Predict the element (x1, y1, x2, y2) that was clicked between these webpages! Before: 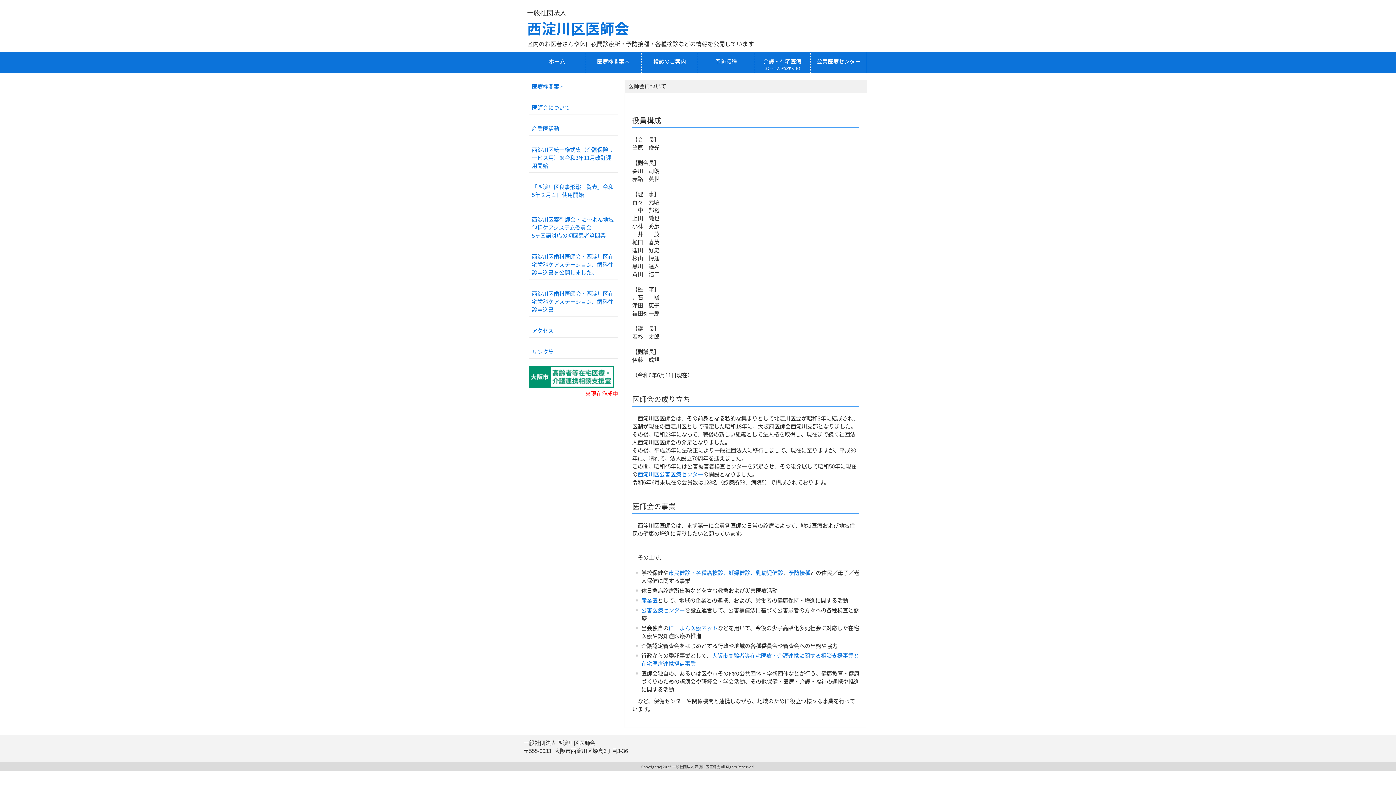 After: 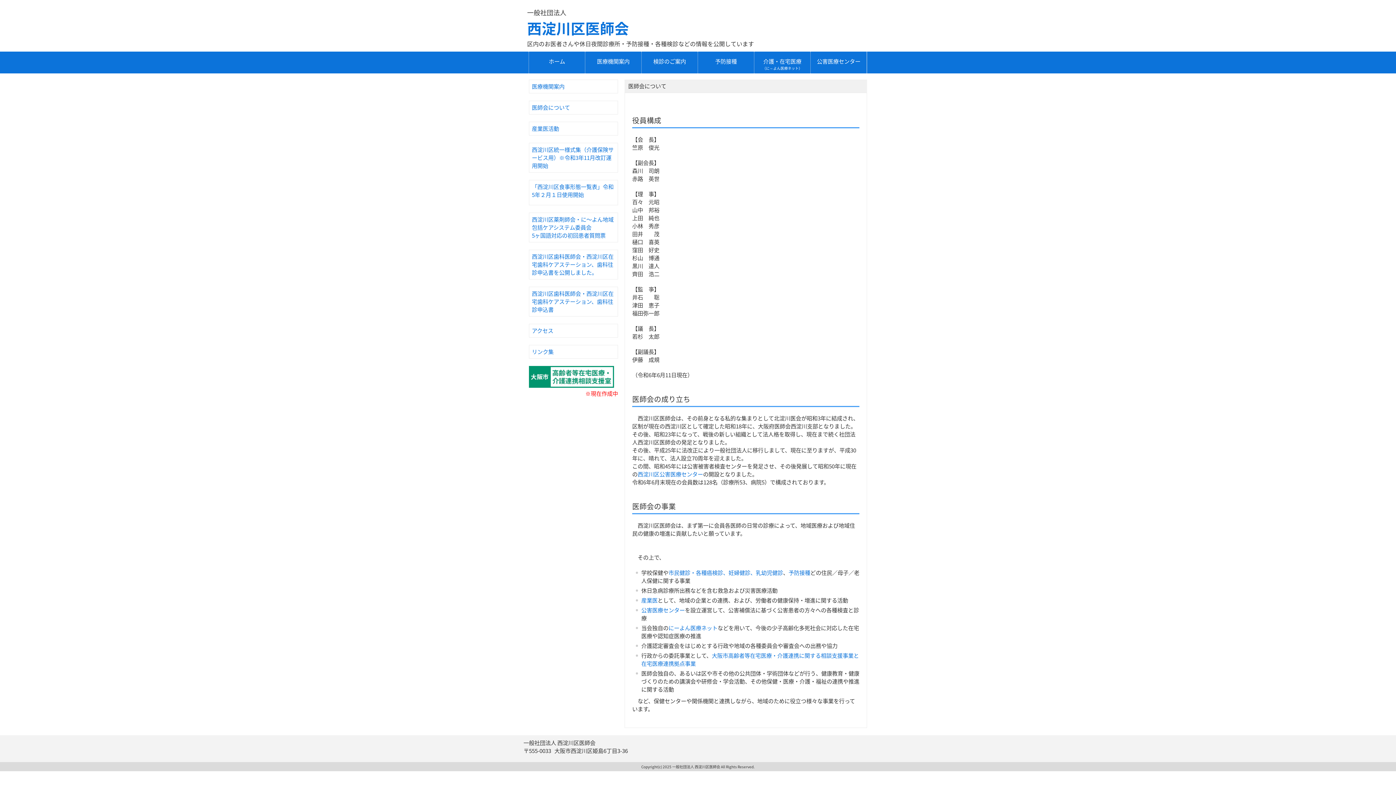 Action: bbox: (532, 103, 570, 111) label: 医師会について